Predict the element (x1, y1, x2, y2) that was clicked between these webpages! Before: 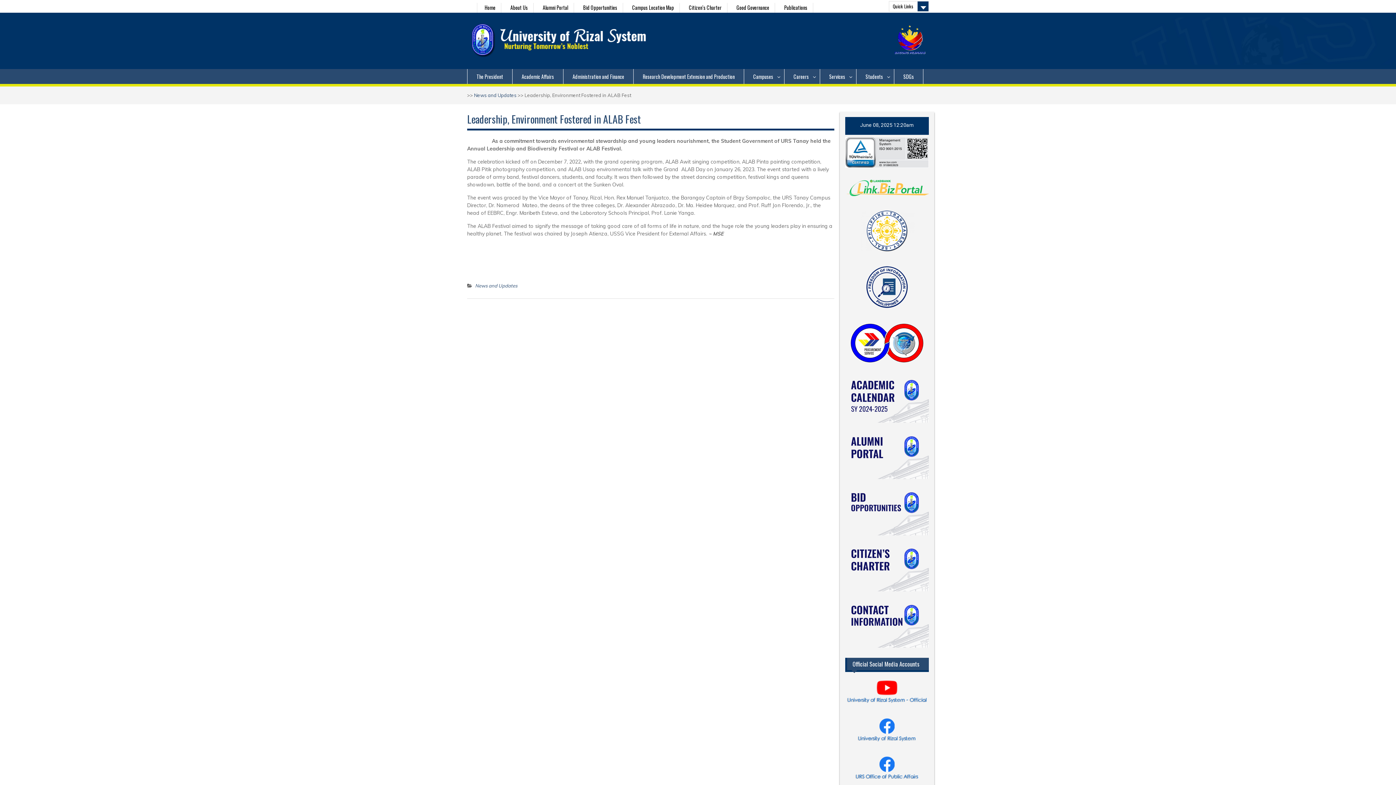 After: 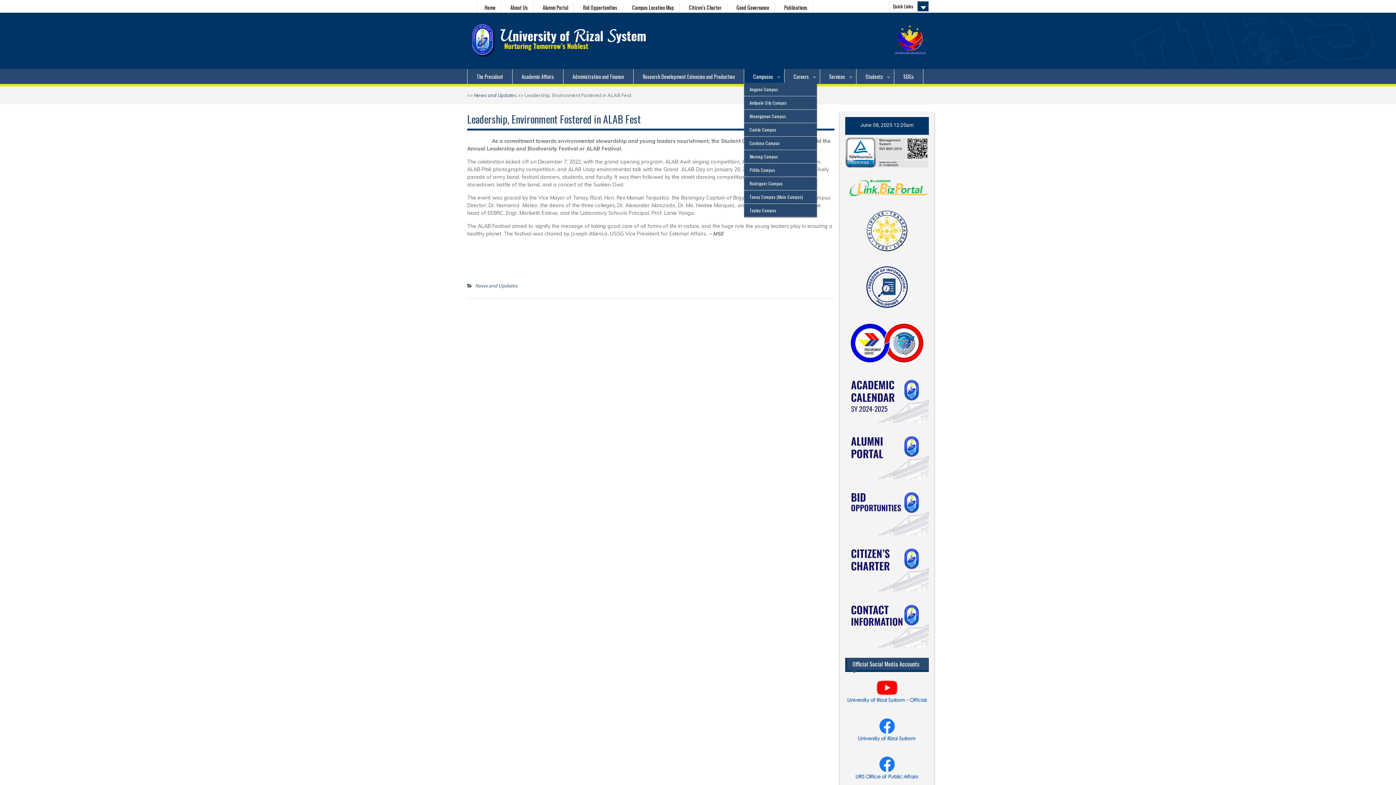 Action: label: Campuses bbox: (744, 69, 784, 83)